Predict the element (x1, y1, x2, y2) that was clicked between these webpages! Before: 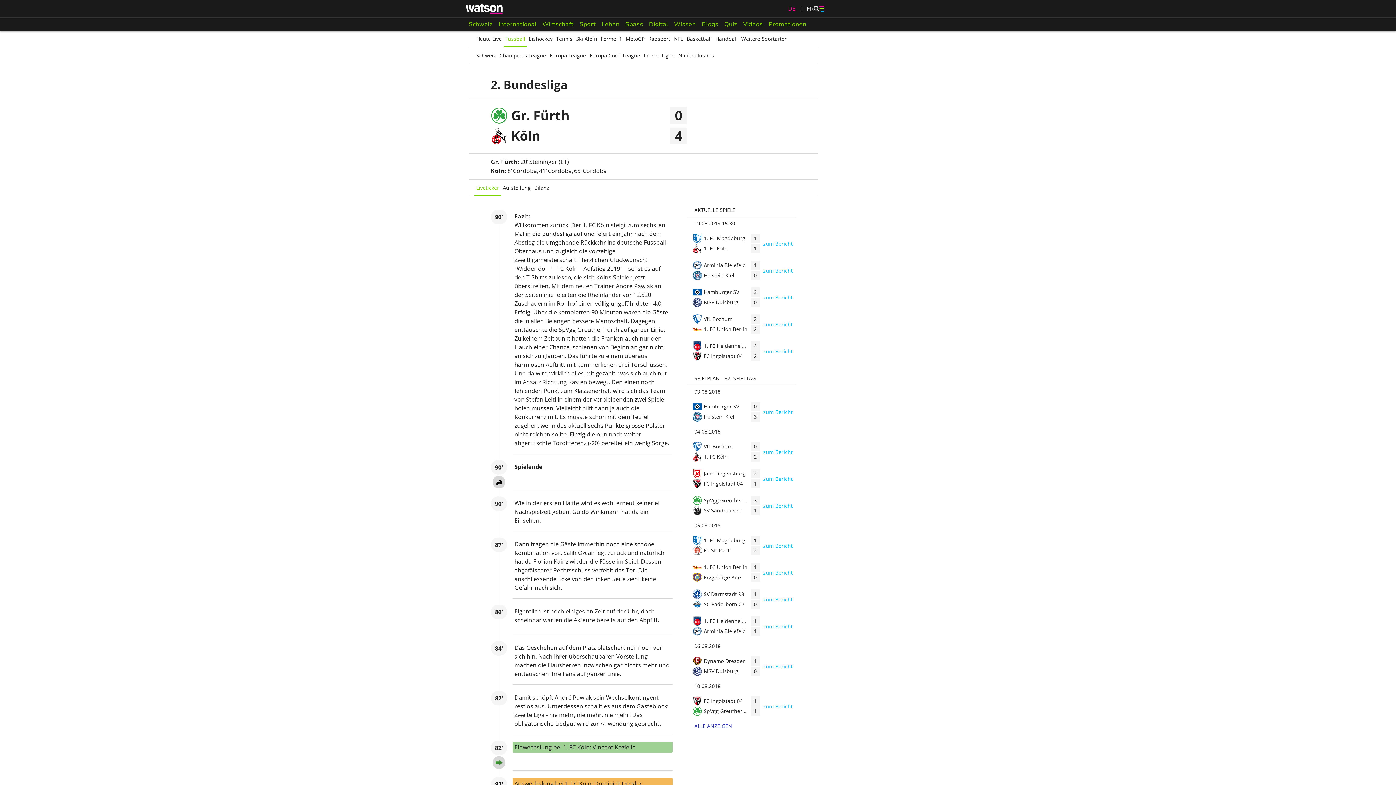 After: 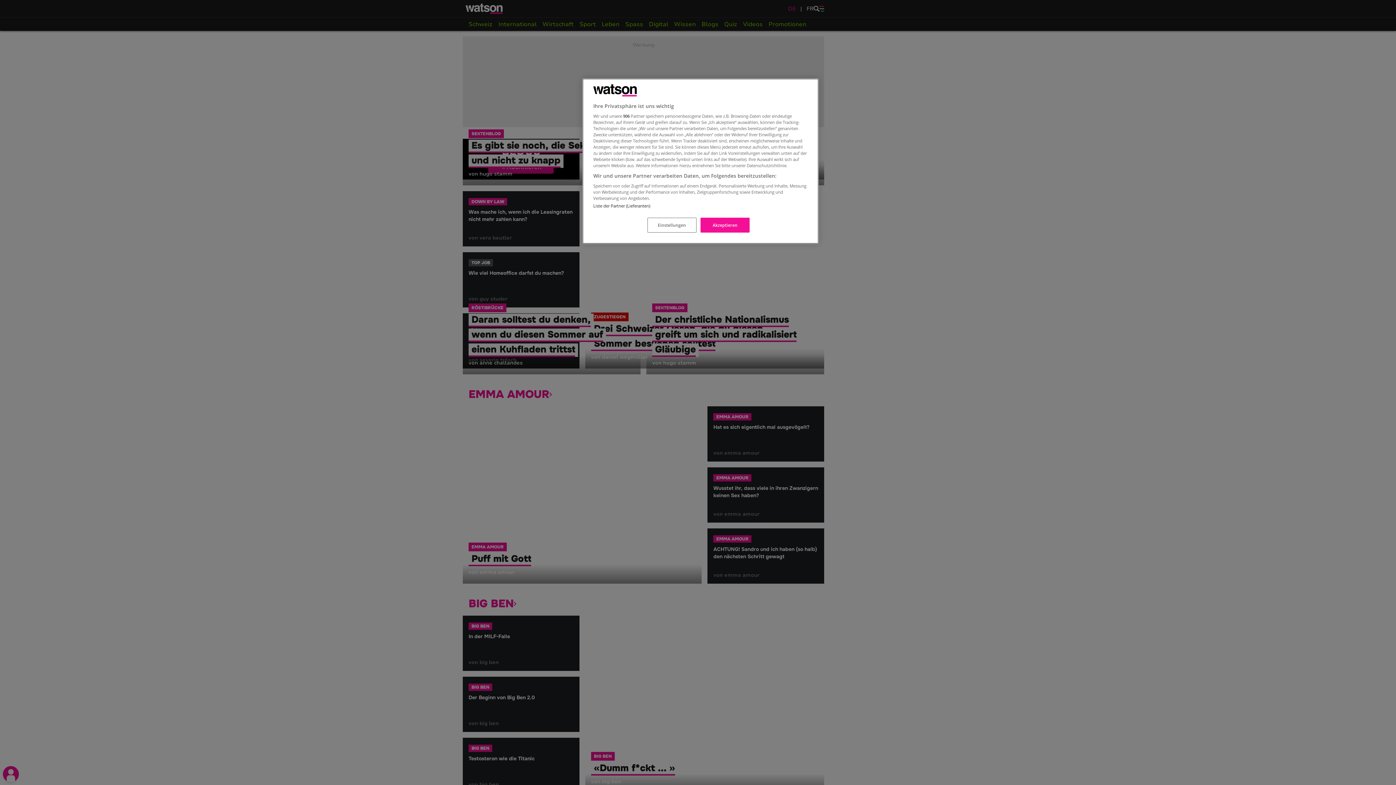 Action: bbox: (698, 17, 721, 30) label: Blogs